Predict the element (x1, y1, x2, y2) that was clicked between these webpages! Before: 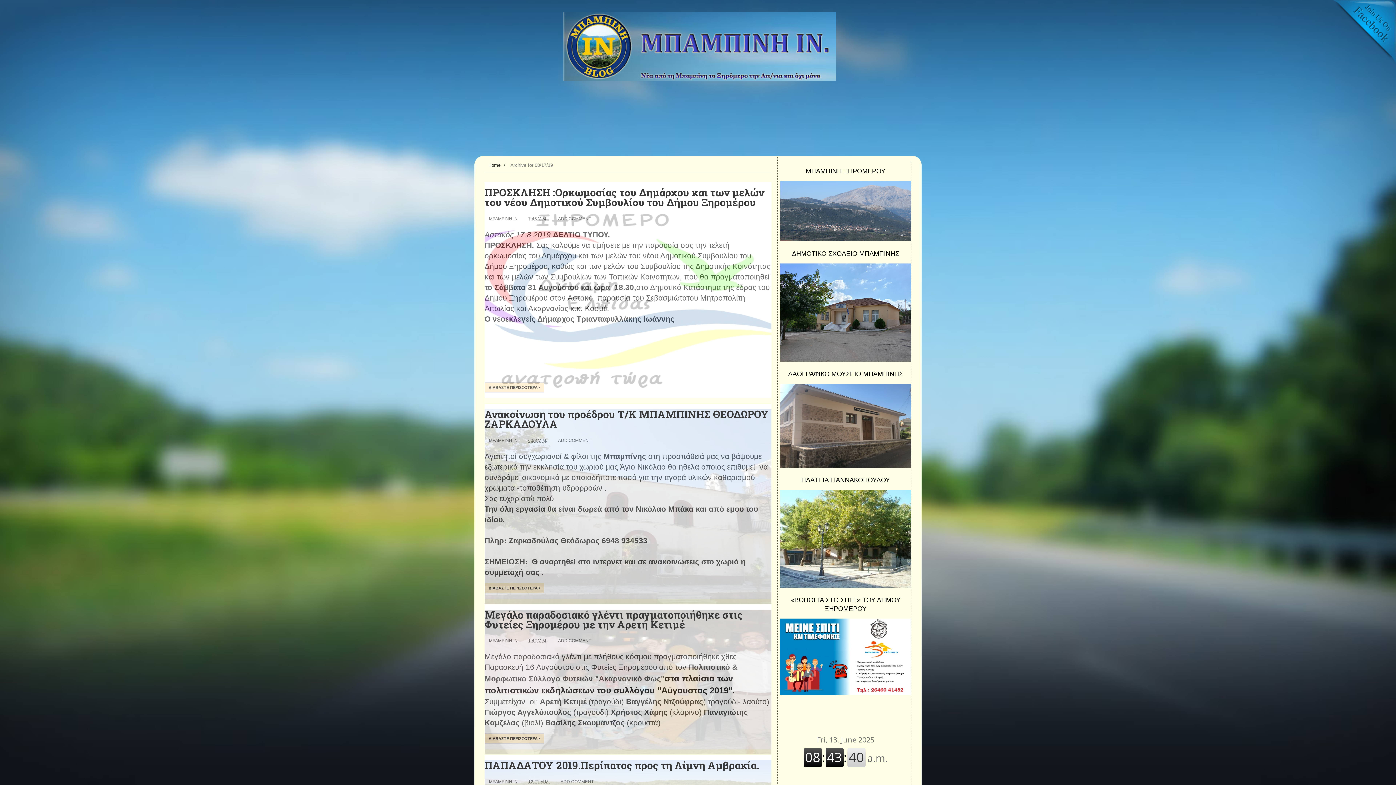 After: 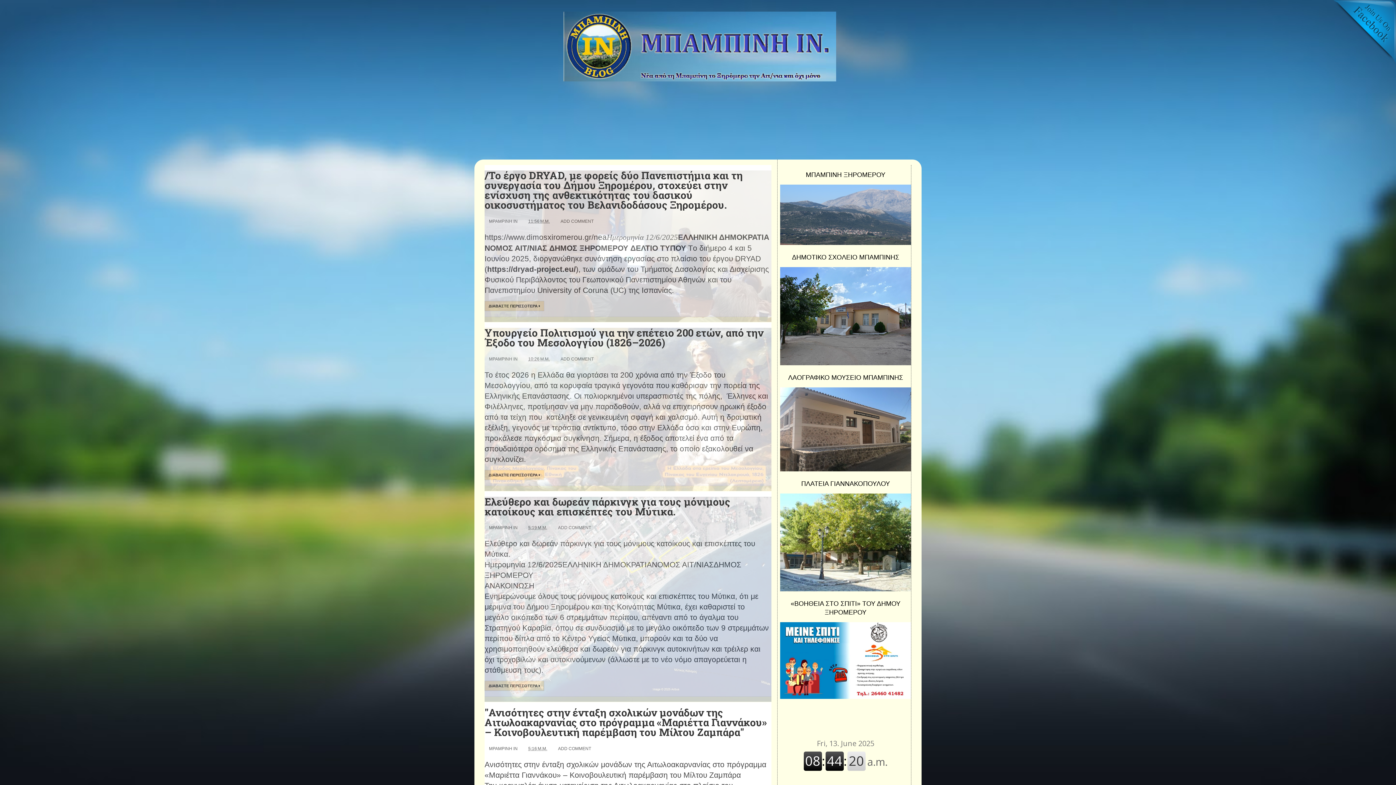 Action: label: Home bbox: (488, 162, 500, 168)